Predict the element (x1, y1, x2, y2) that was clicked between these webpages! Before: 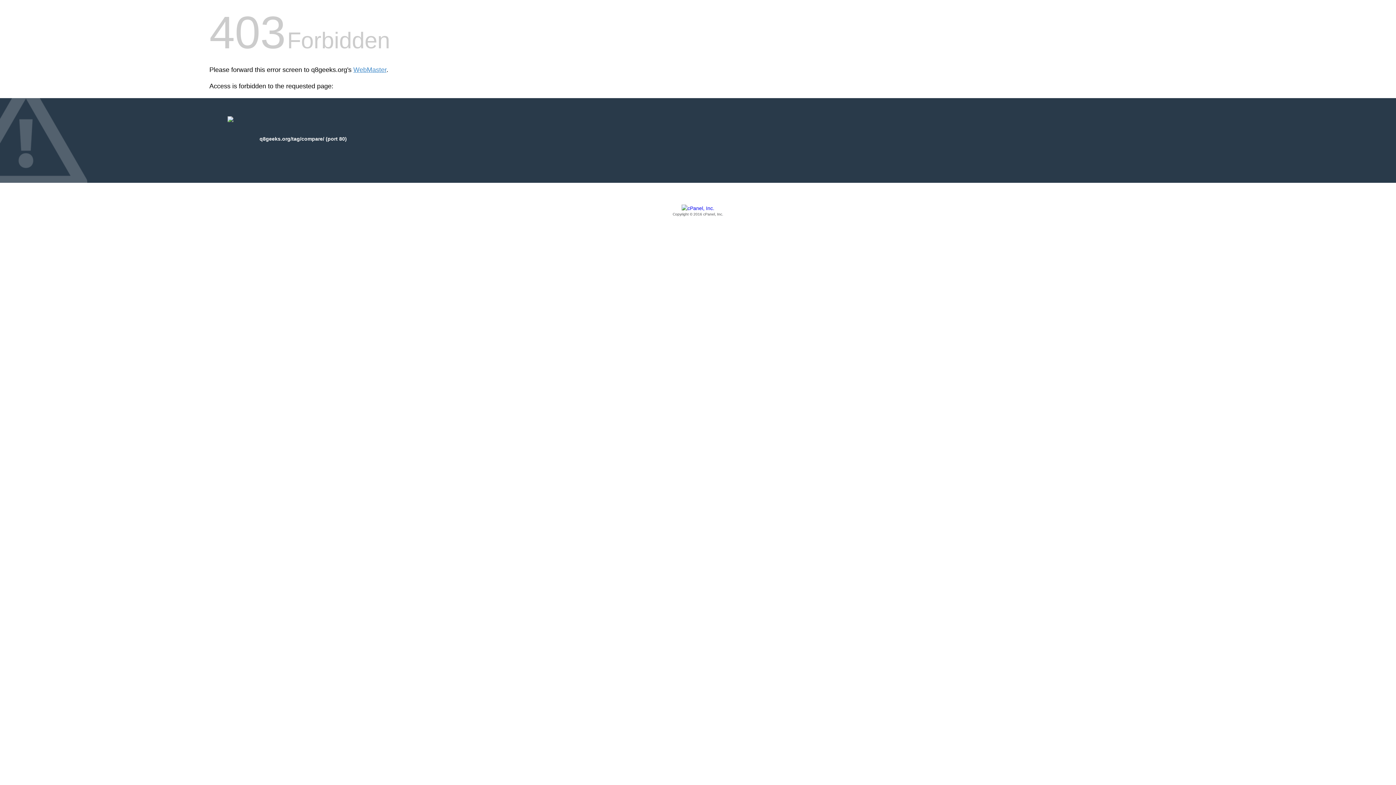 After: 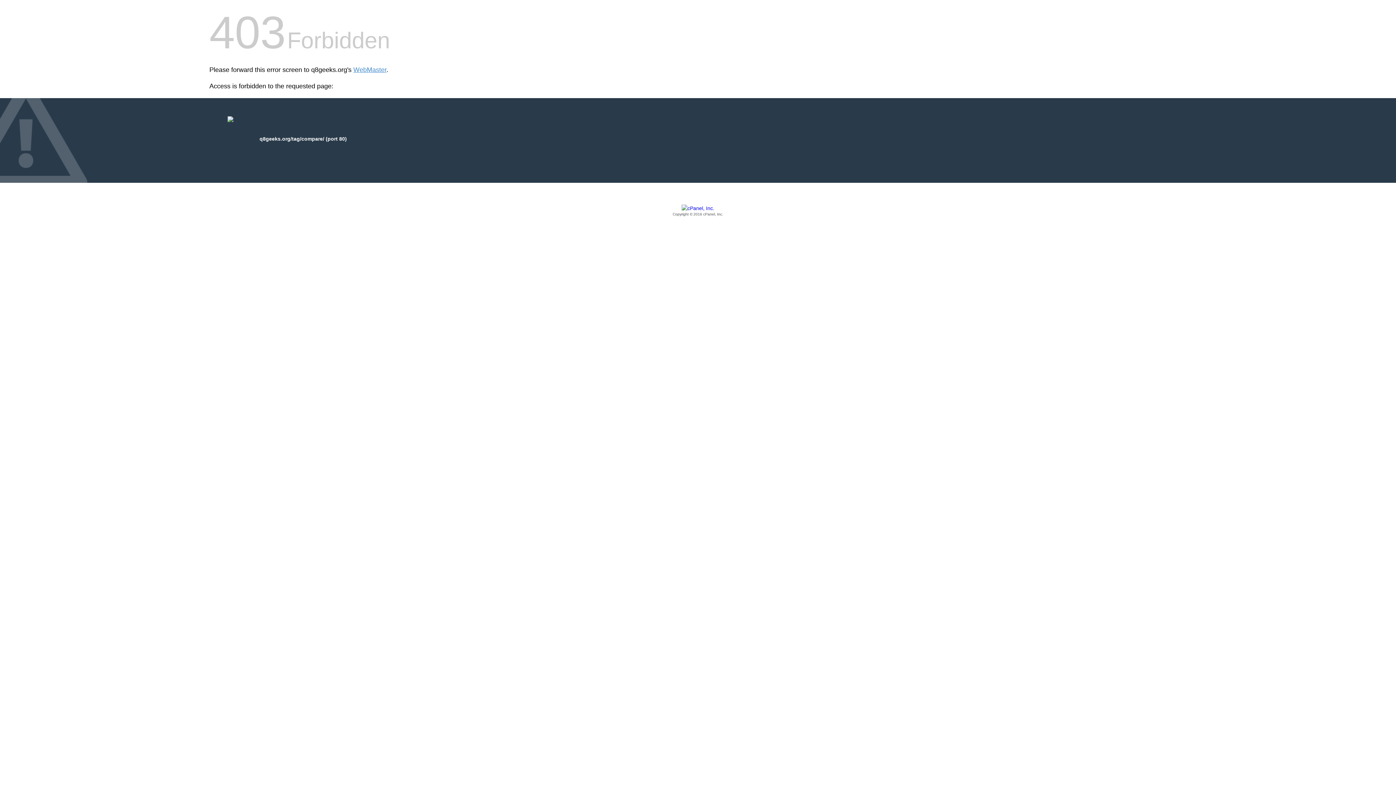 Action: label: Copyright © 2016 cPanel, Inc. bbox: (209, 205, 1186, 217)